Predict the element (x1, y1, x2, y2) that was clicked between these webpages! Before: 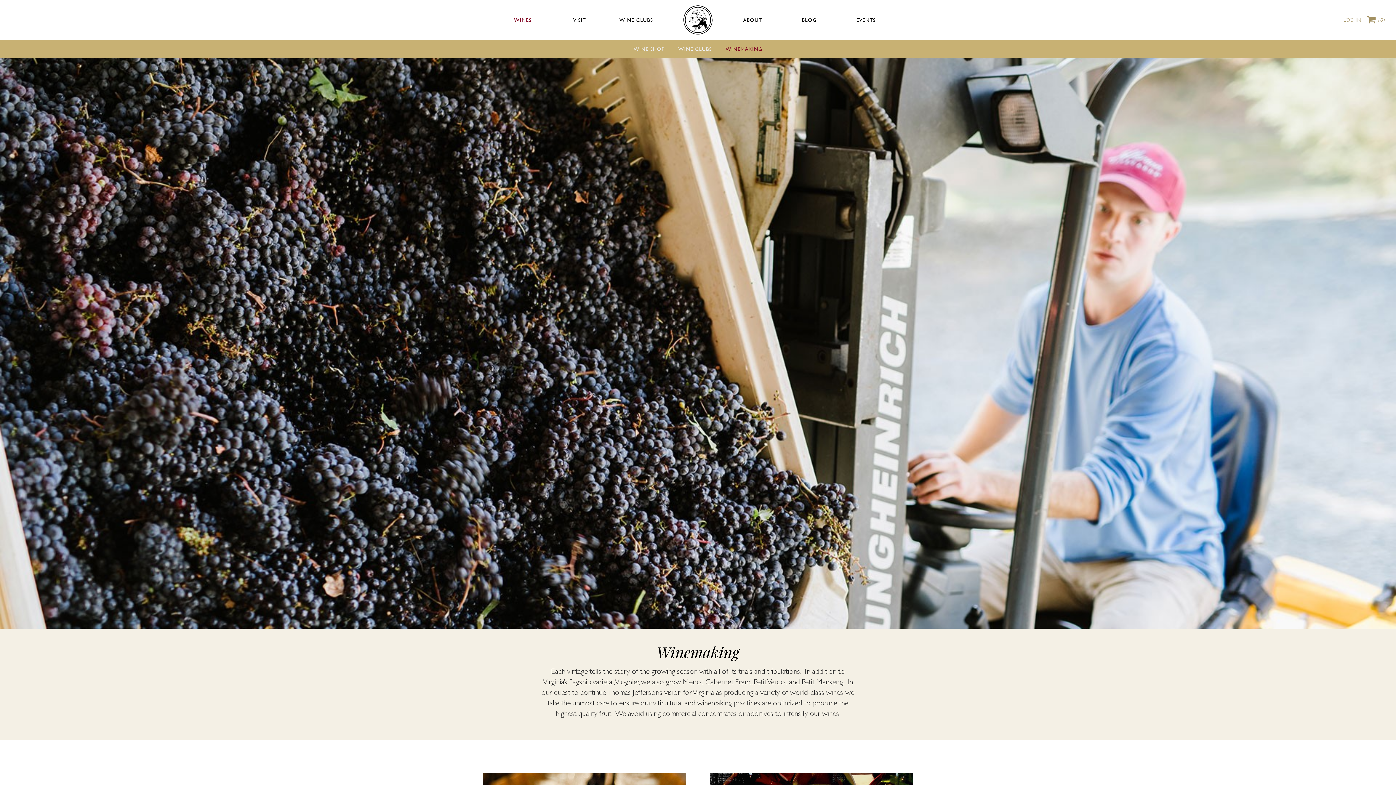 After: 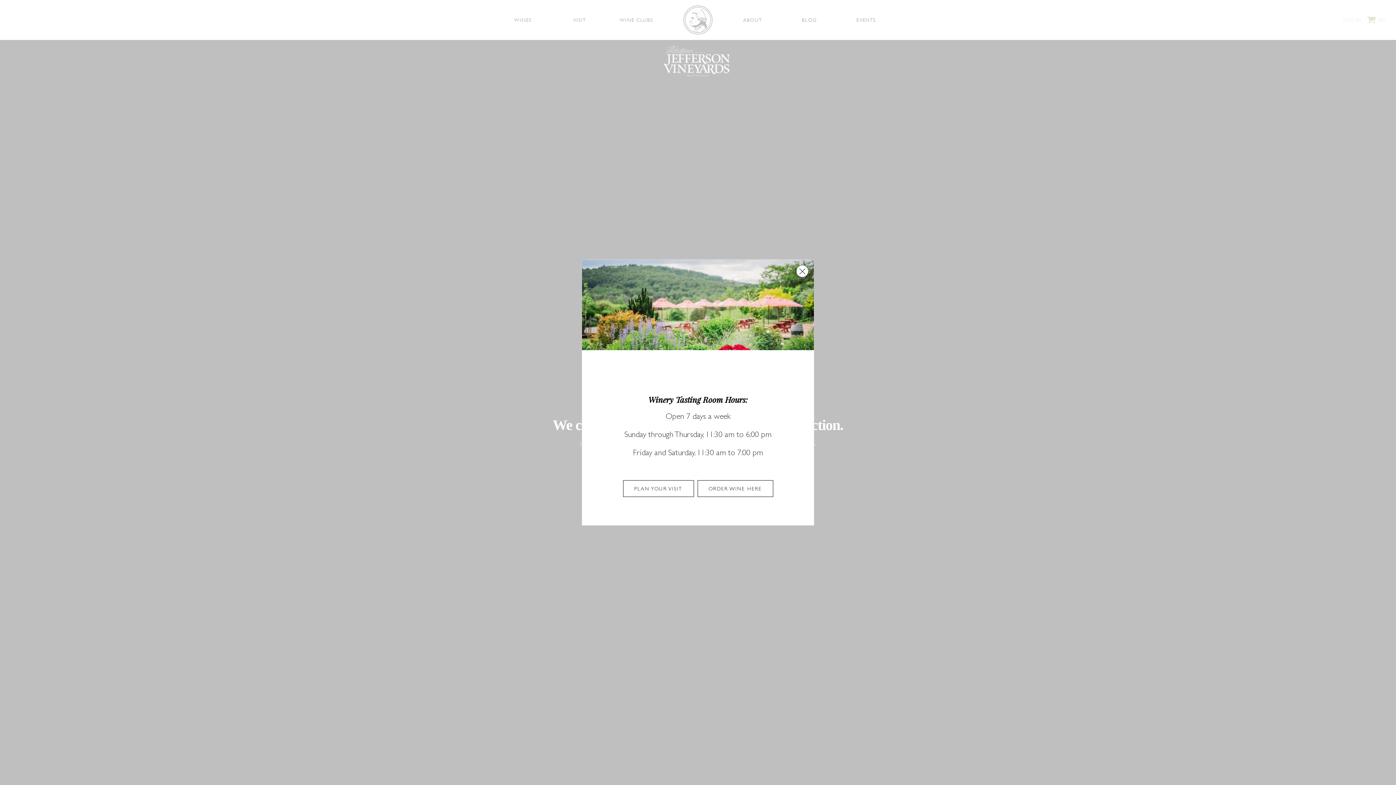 Action: bbox: (683, 5, 712, 34)